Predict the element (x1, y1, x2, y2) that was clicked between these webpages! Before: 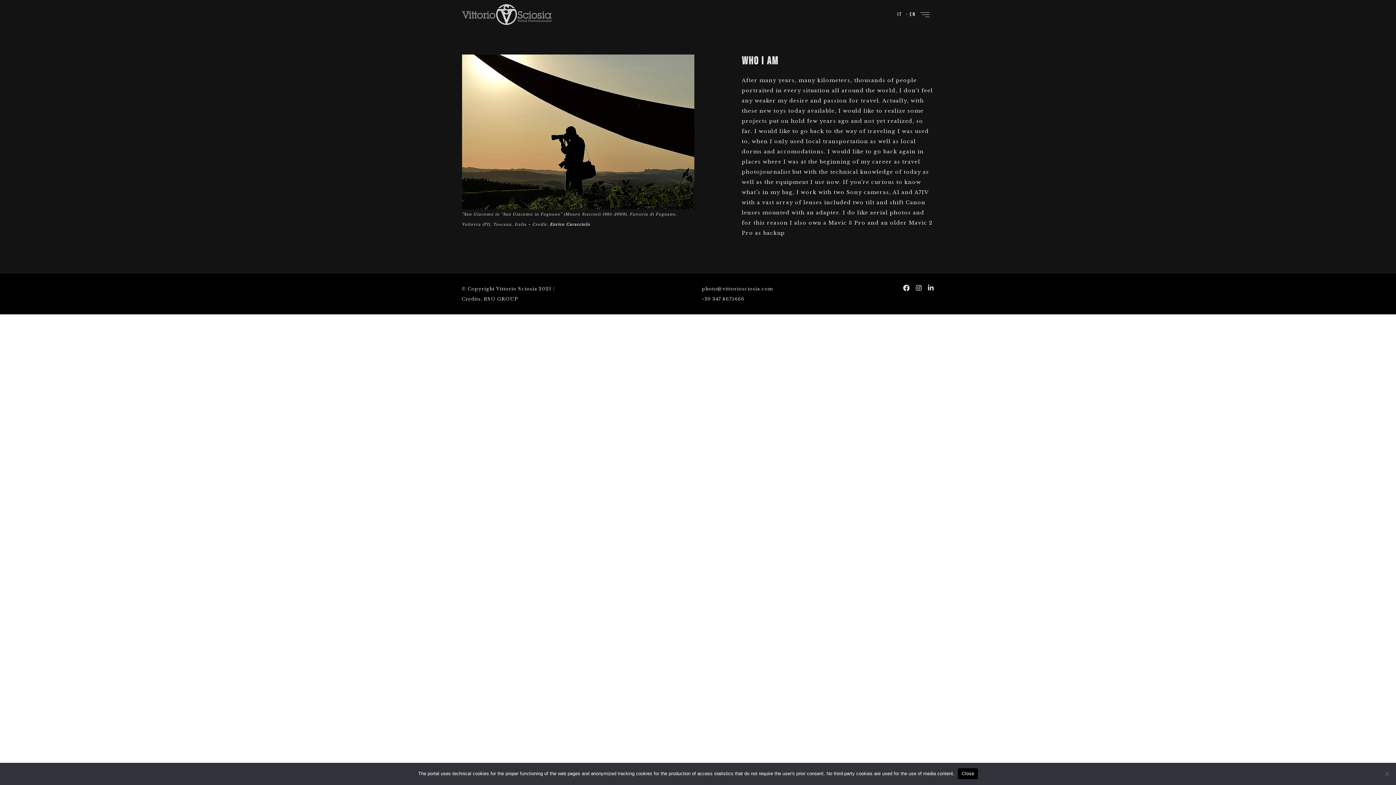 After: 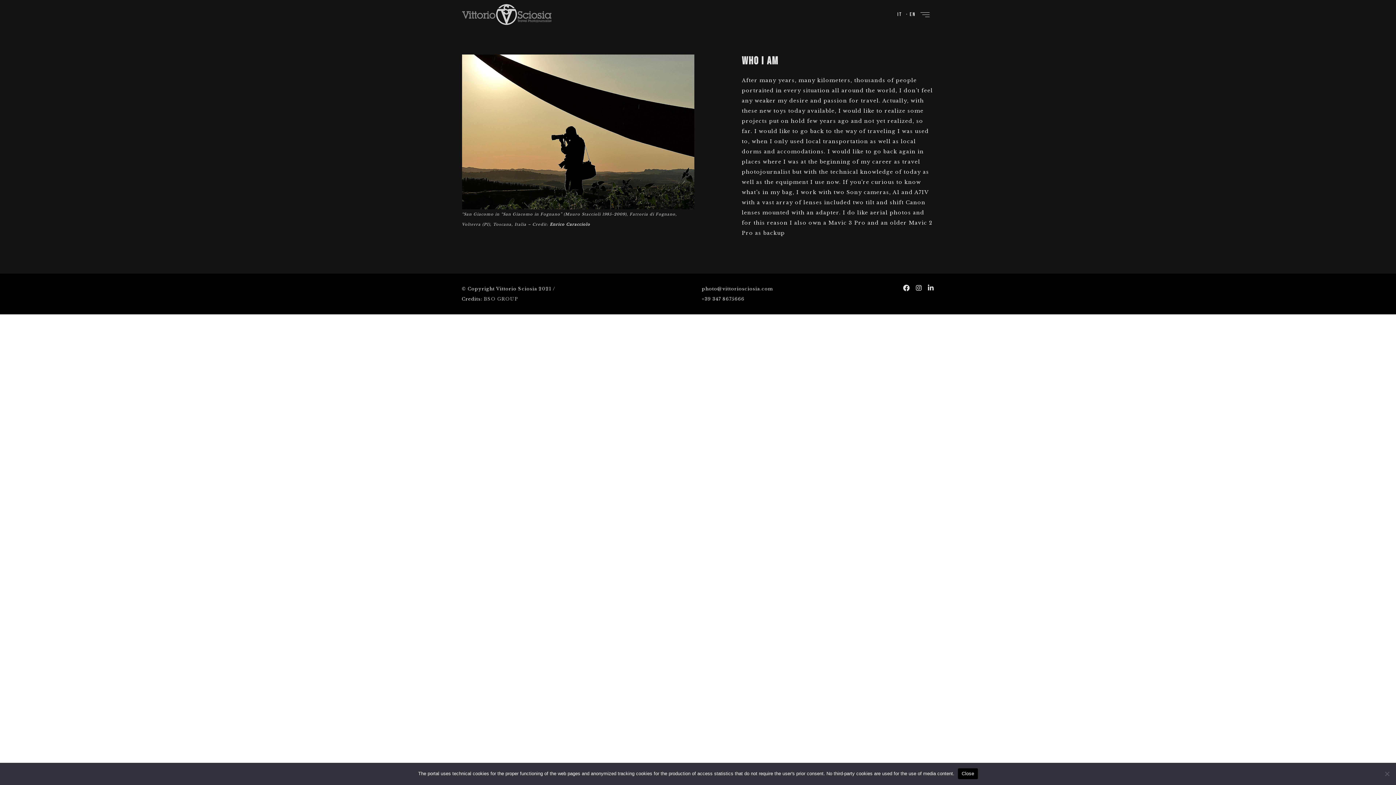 Action: label: BSO GROUP bbox: (483, 296, 518, 301)